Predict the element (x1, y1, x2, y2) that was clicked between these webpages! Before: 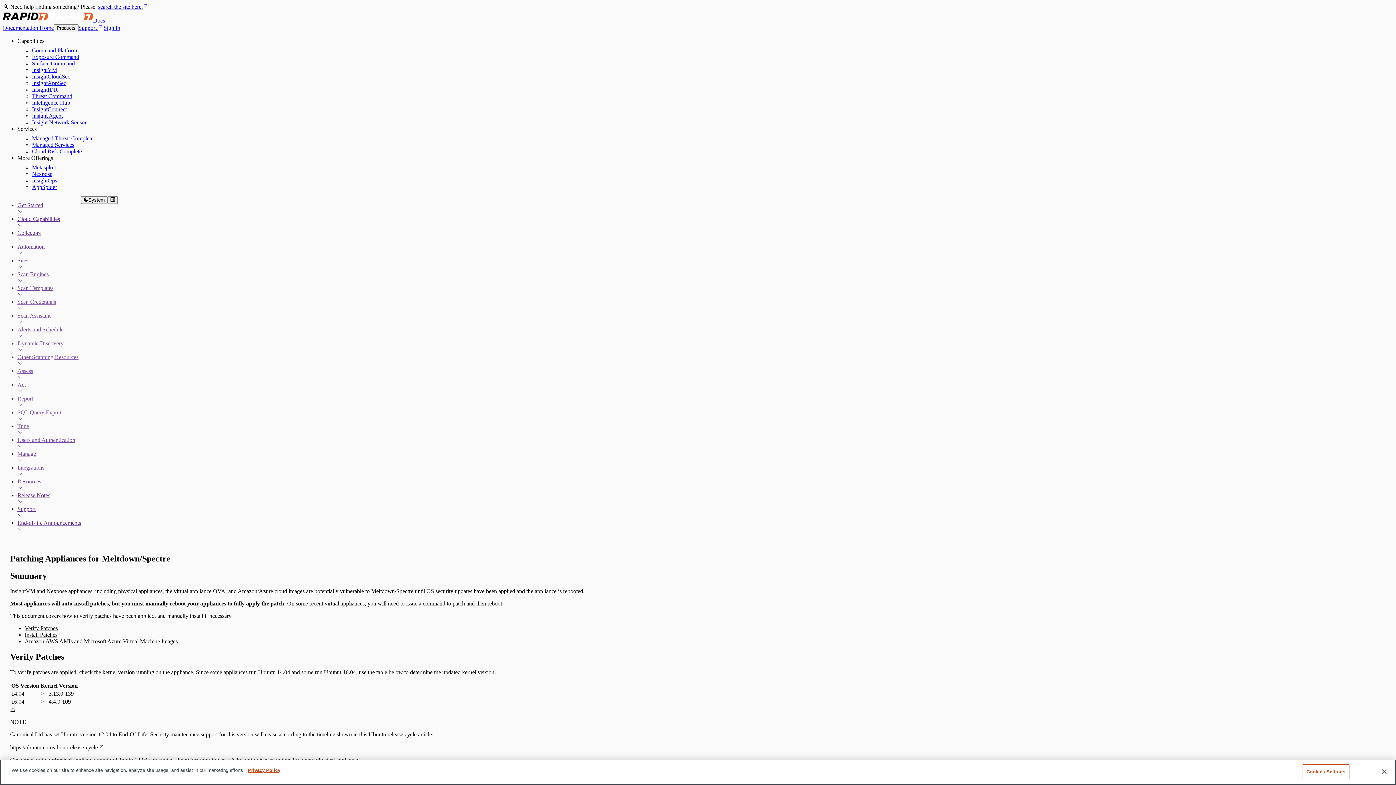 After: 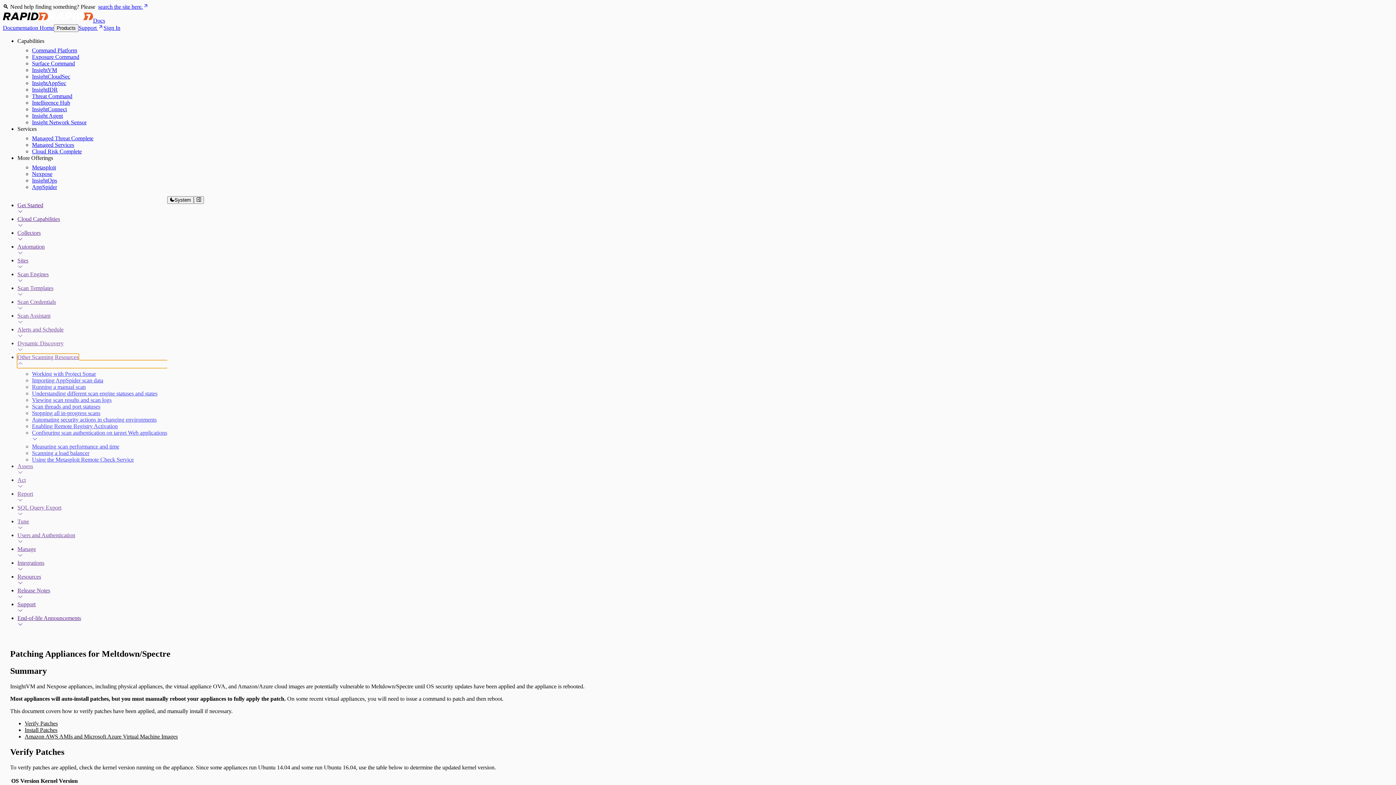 Action: bbox: (17, 354, 78, 360) label: Other Scanning Resources